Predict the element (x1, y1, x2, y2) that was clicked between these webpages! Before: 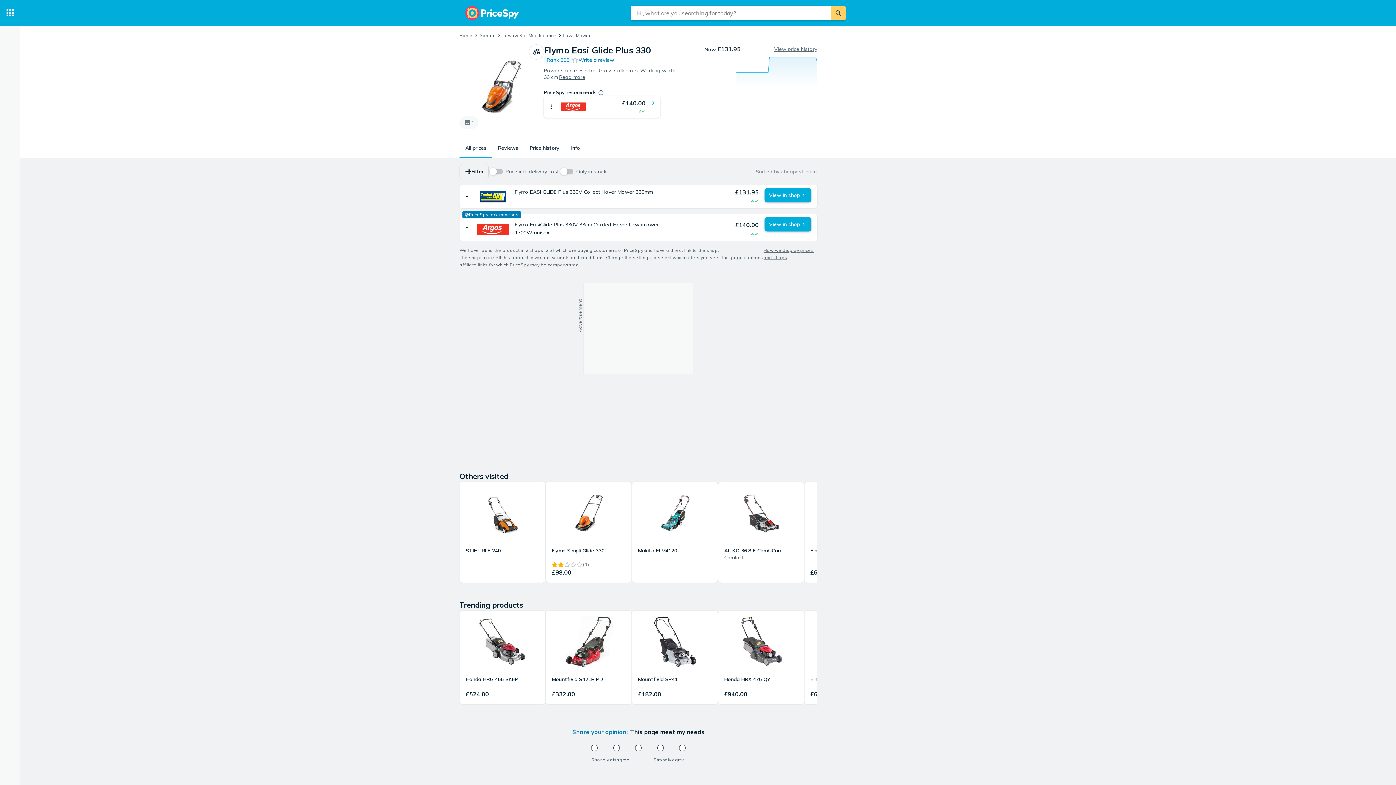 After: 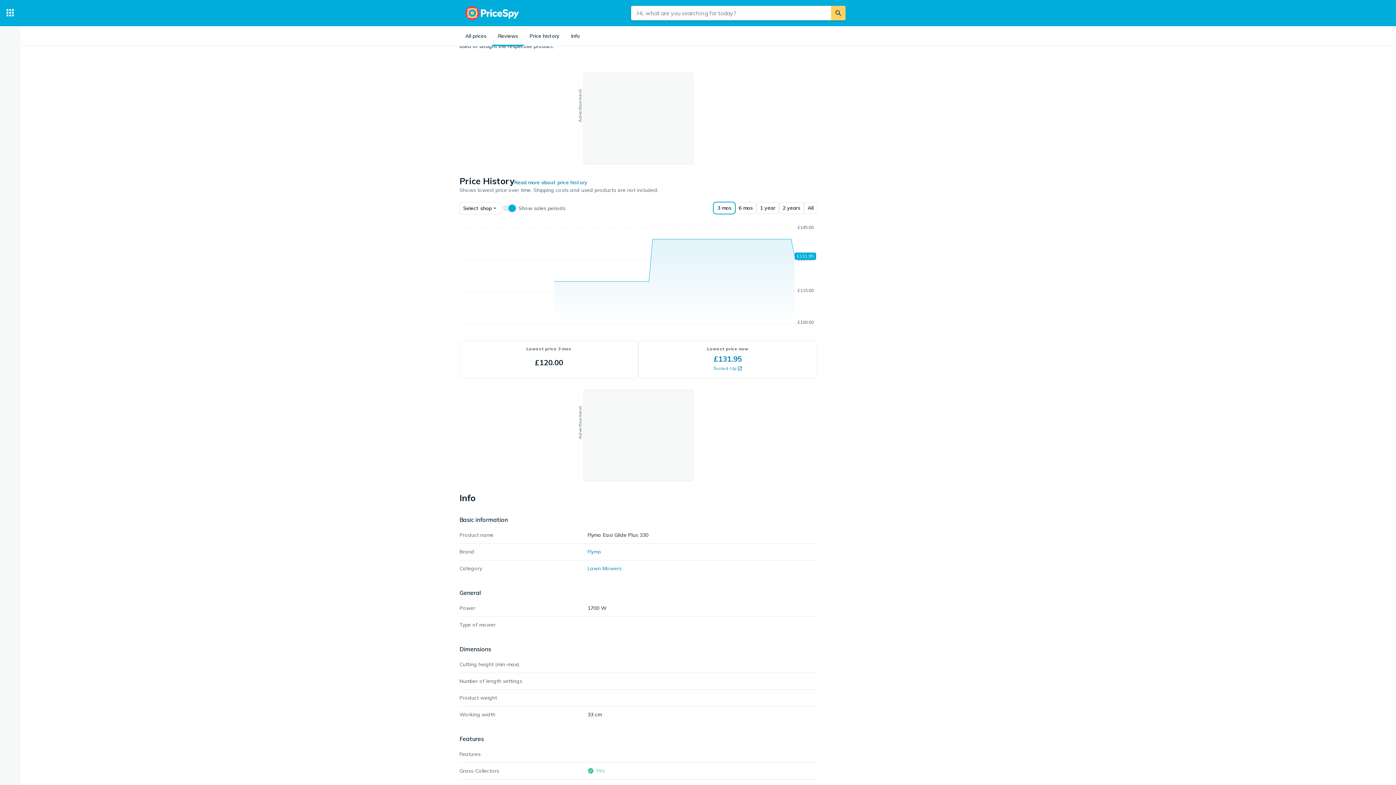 Action: bbox: (704, 44, 817, 93) label: Price history